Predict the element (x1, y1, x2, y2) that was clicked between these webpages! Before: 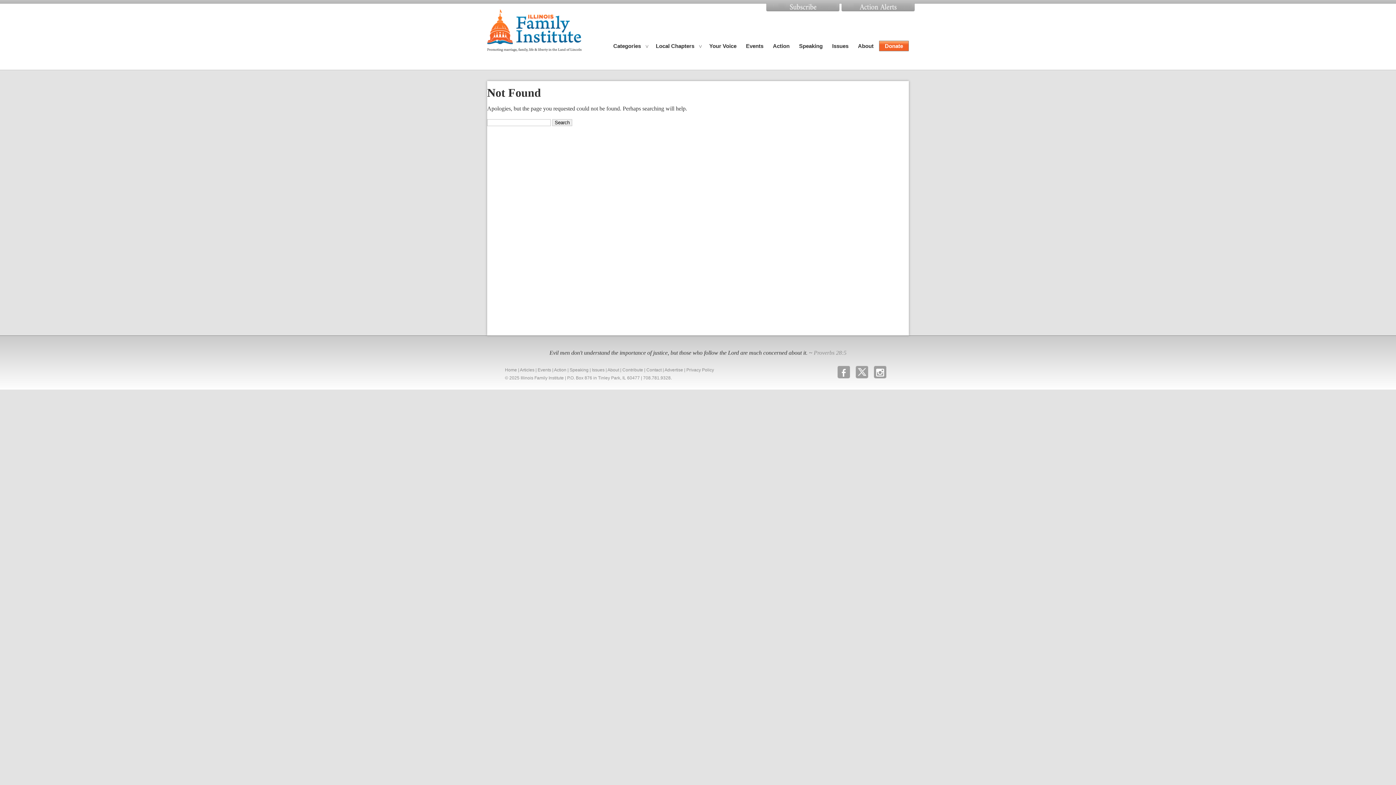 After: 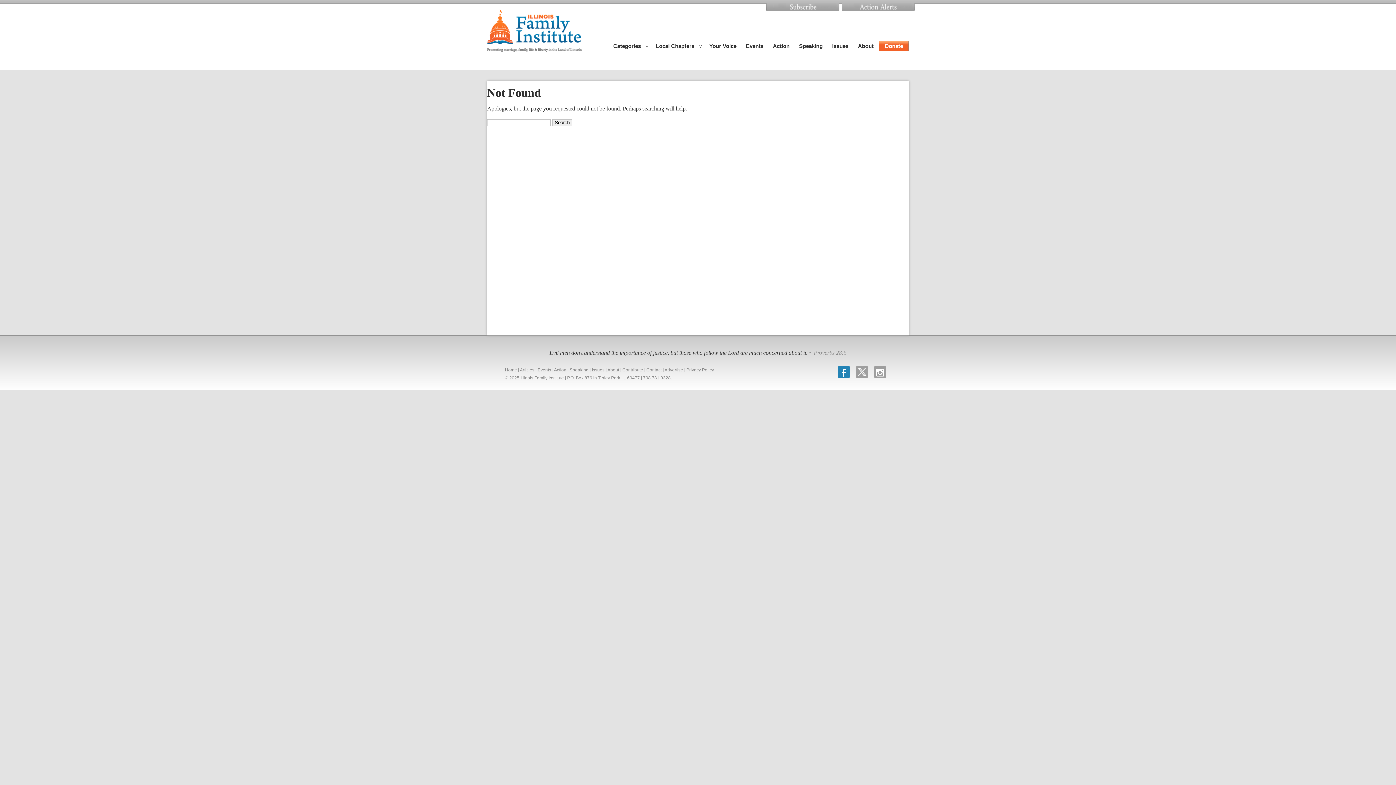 Action: label: b bbox: (840, 368, 848, 377)